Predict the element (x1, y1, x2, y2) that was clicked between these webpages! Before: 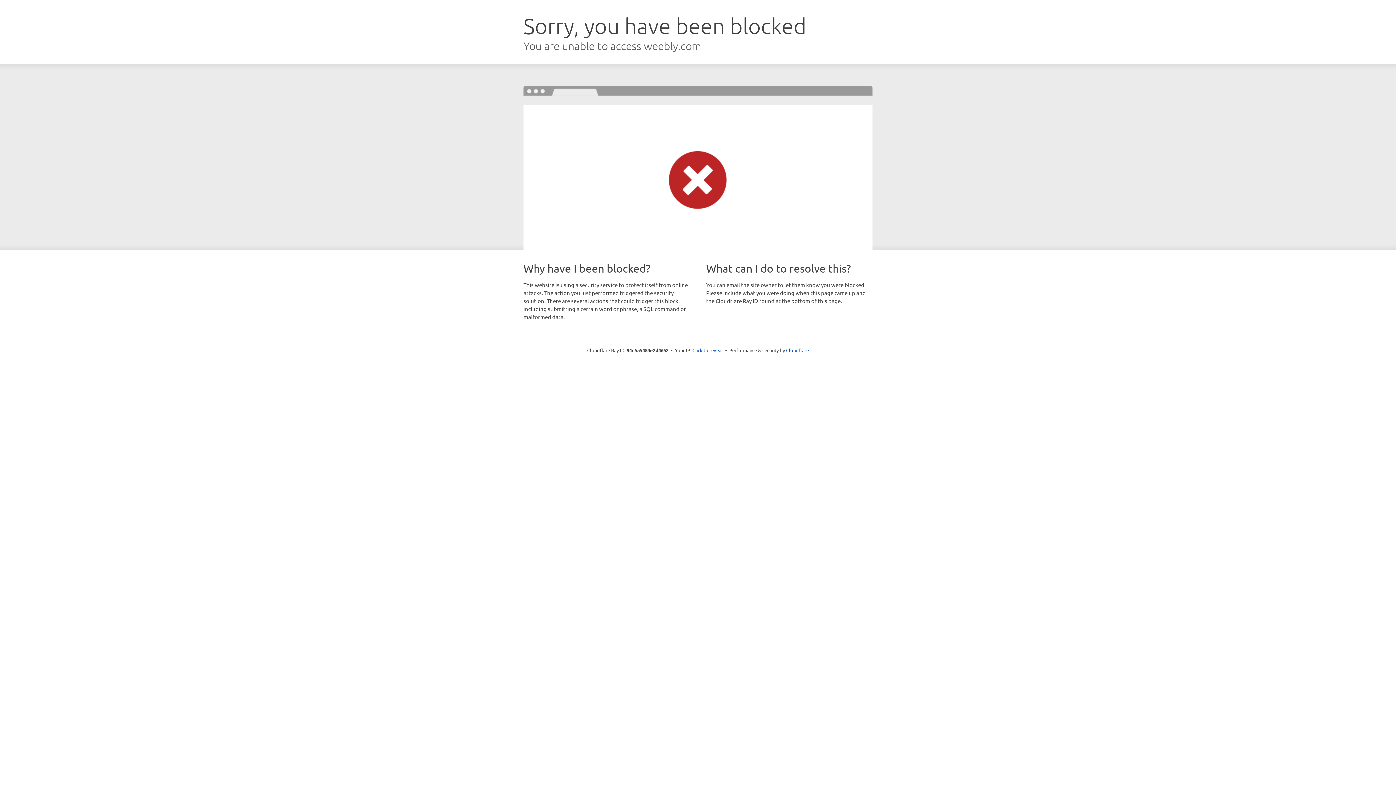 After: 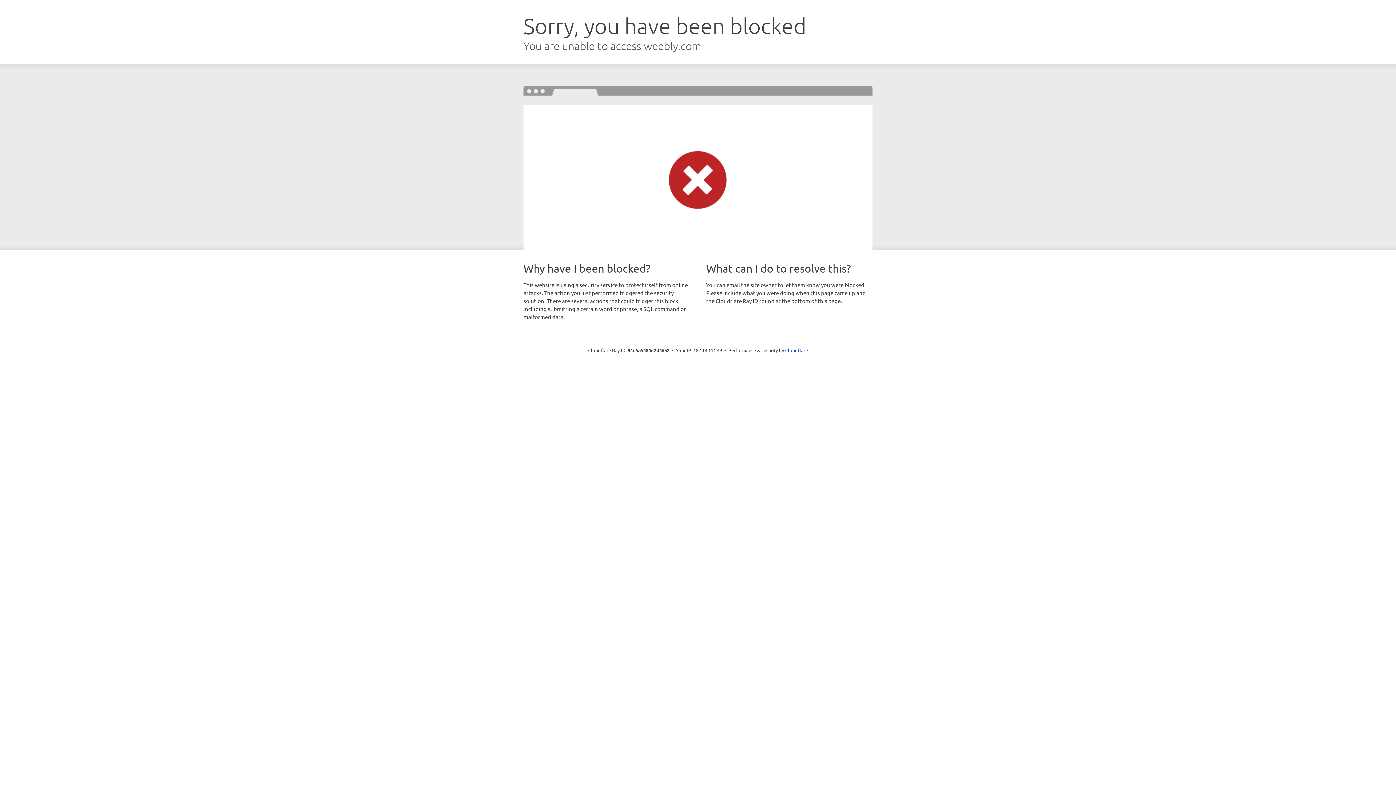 Action: bbox: (692, 346, 723, 353) label: Click to reveal